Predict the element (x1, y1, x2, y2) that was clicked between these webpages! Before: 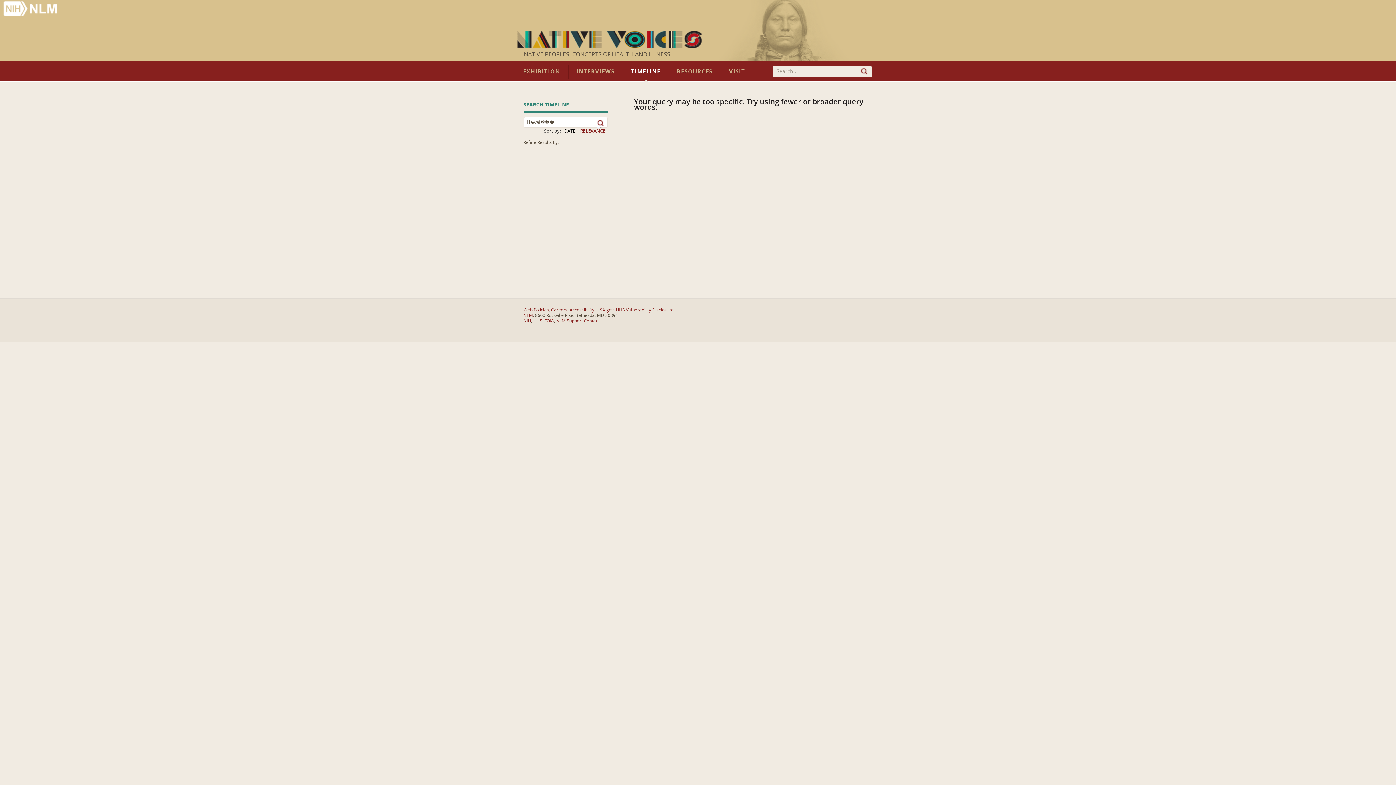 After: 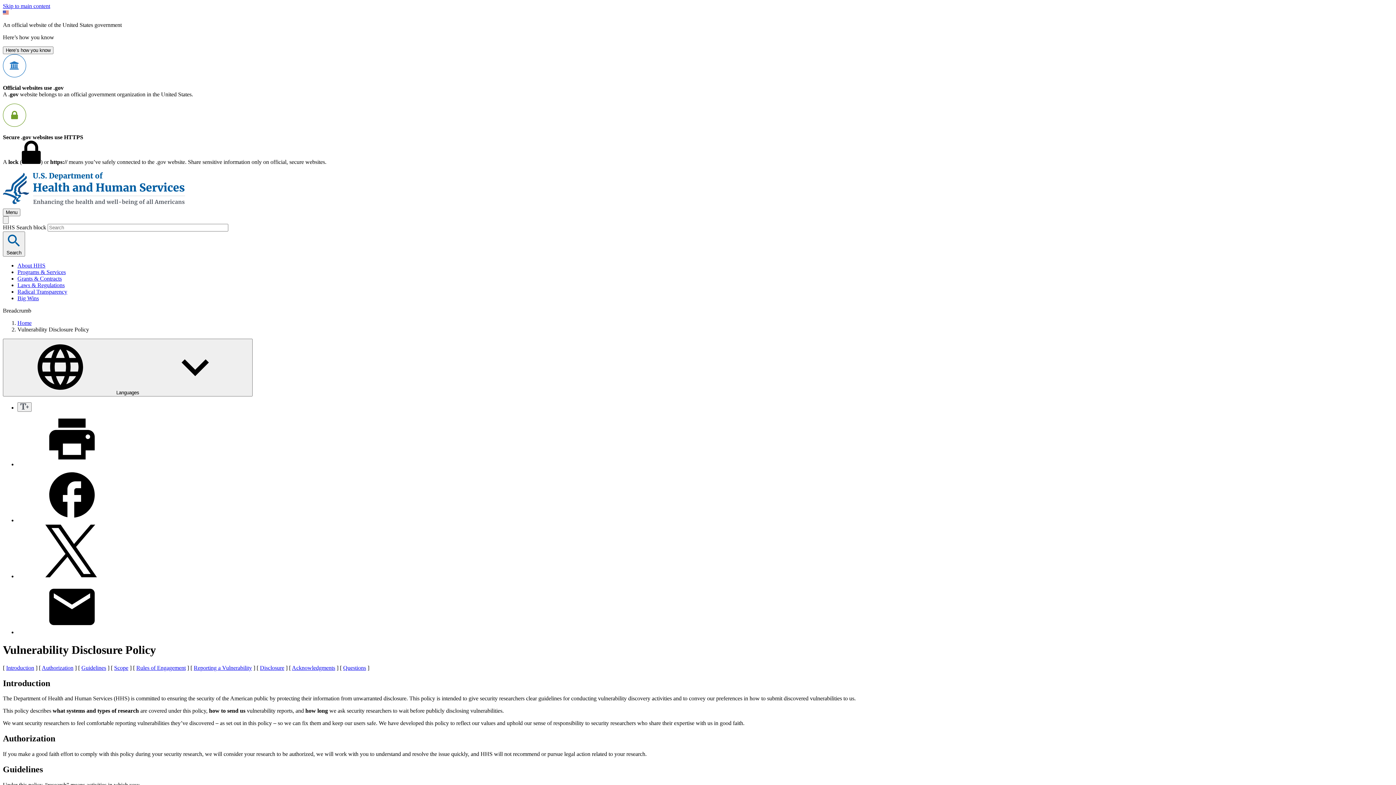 Action: label: HHS Vulnerability Disclosure bbox: (616, 307, 673, 312)